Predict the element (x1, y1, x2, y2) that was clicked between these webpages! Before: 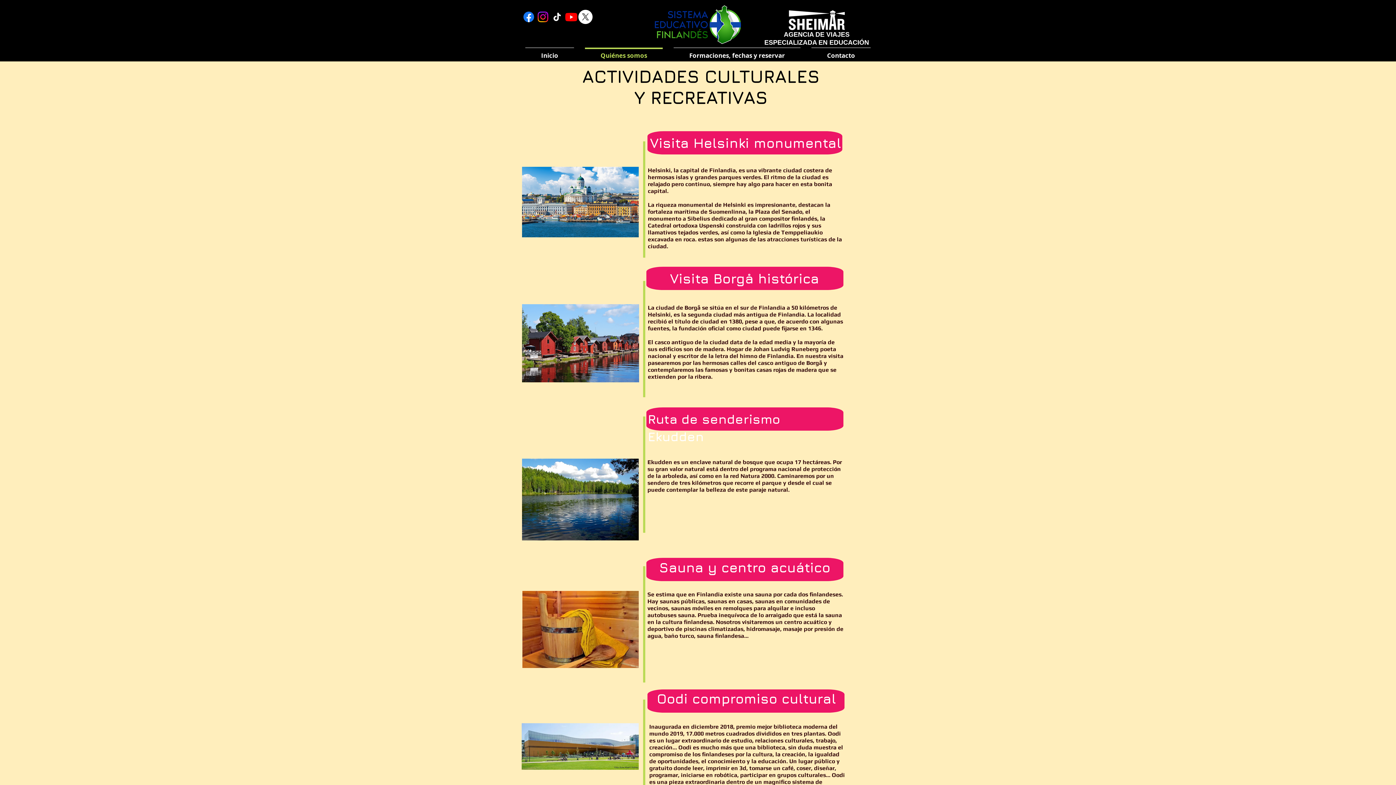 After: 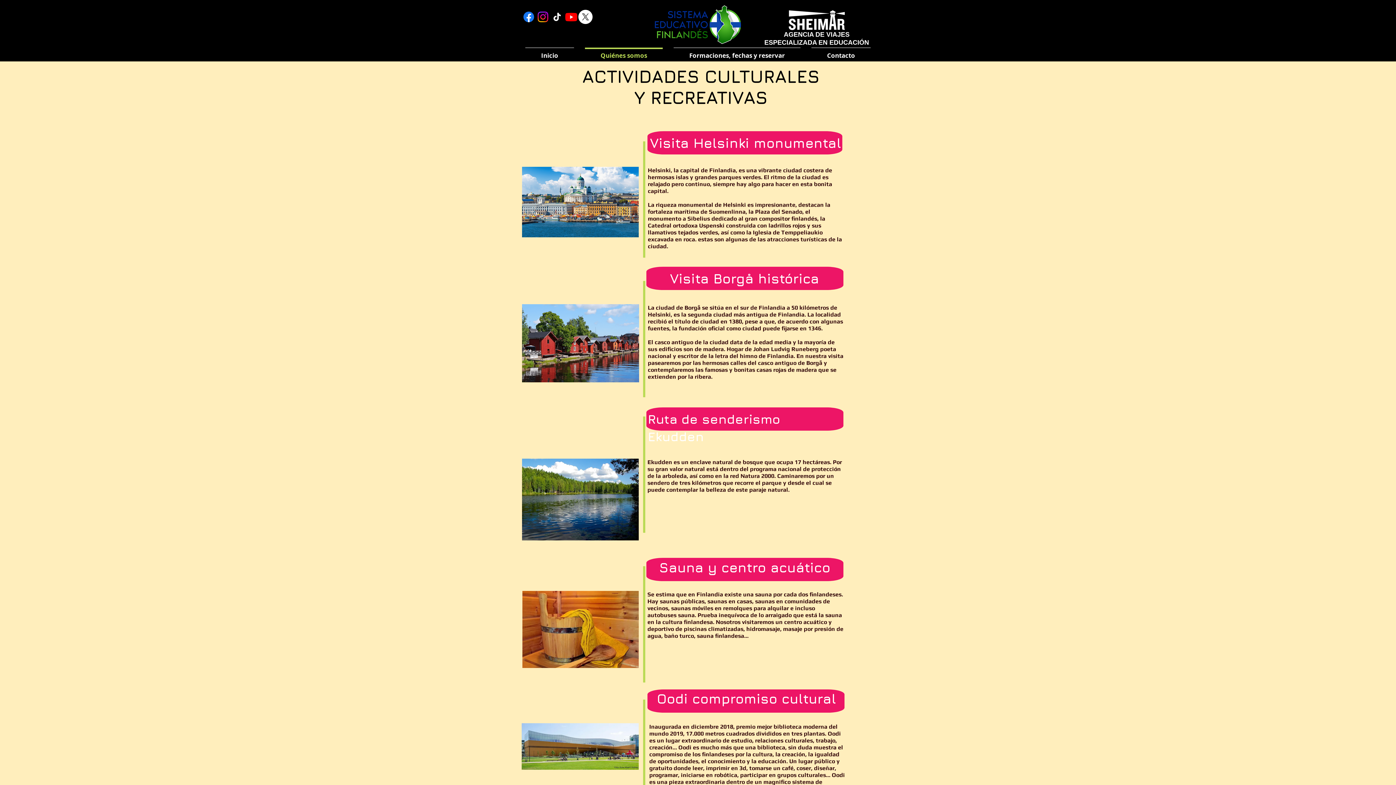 Action: label: Youtube bbox: (564, 9, 578, 24)